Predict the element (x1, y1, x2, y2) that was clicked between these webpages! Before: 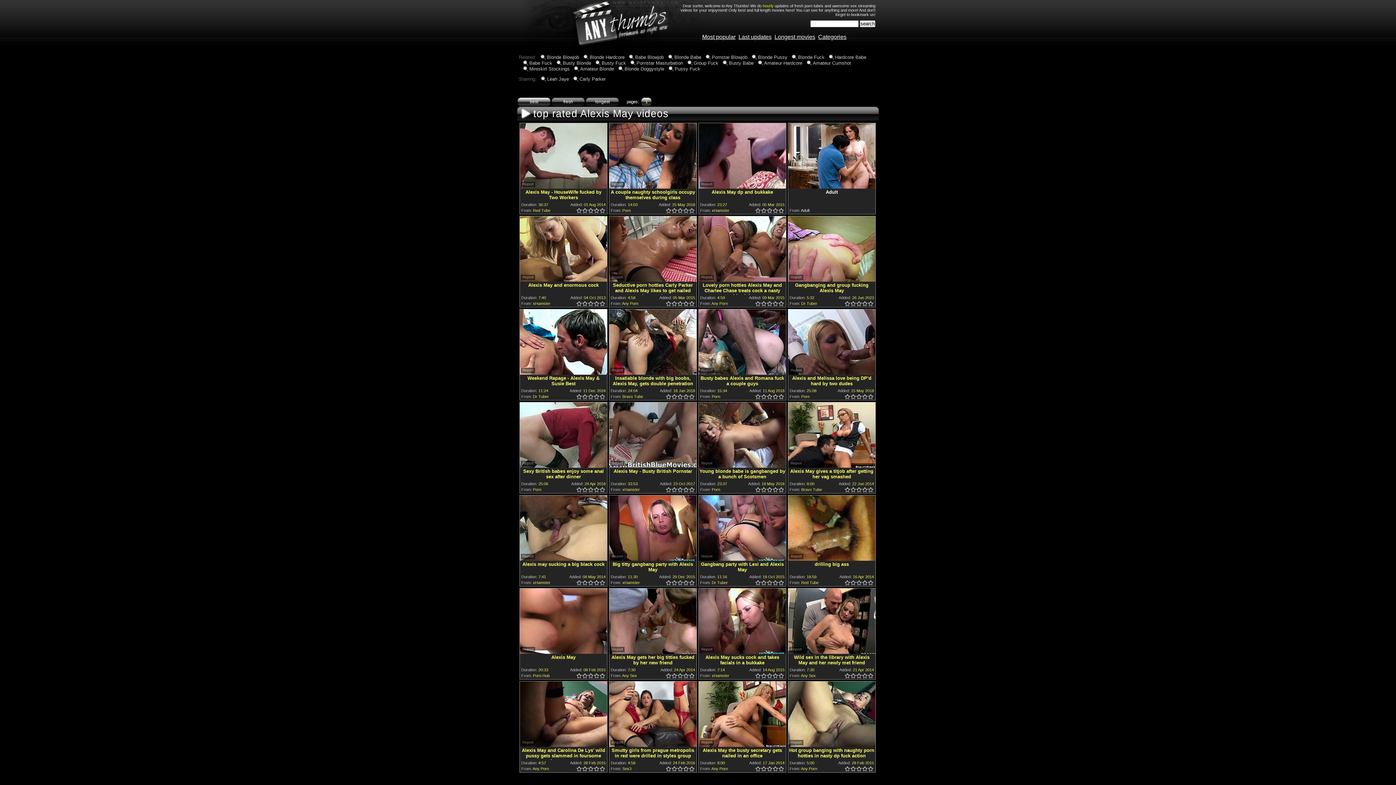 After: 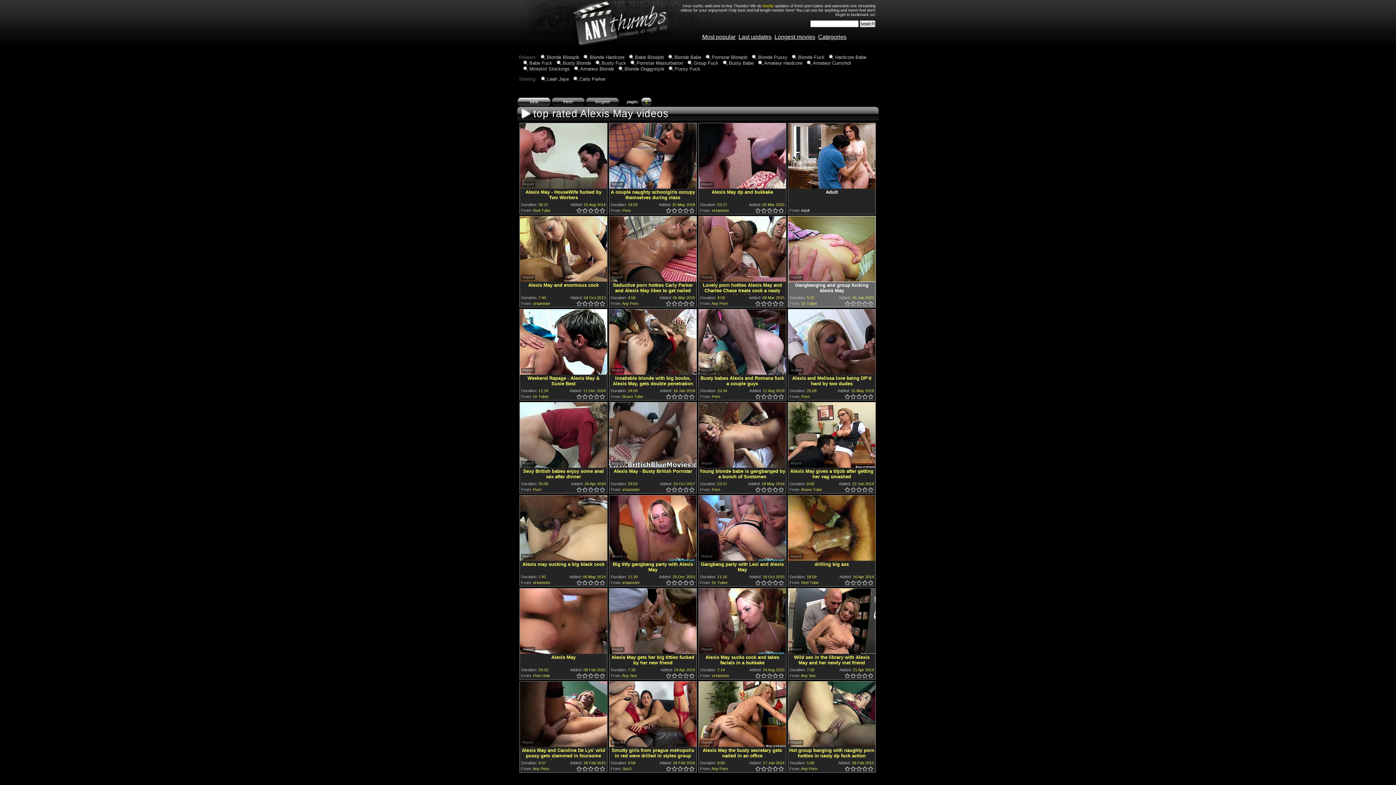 Action: bbox: (788, 276, 875, 282)